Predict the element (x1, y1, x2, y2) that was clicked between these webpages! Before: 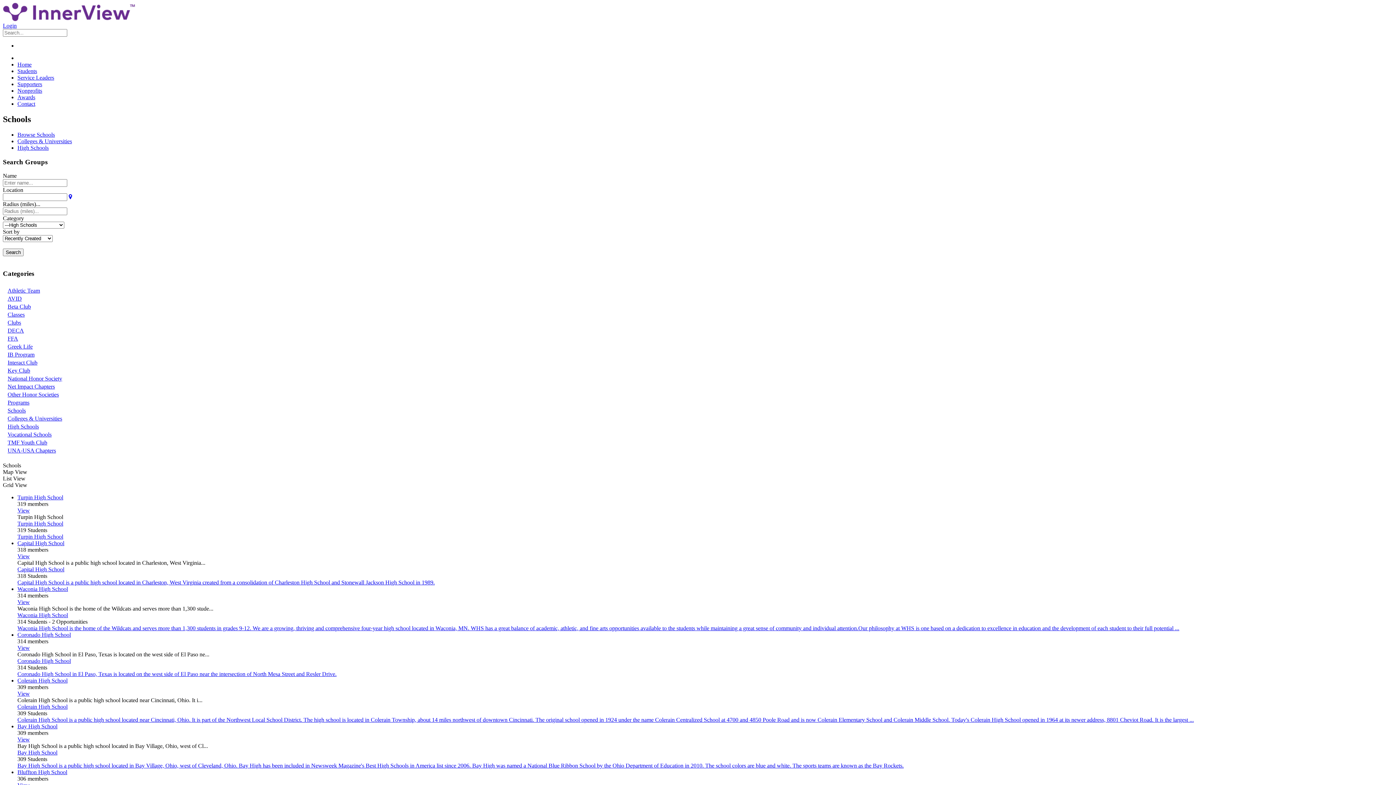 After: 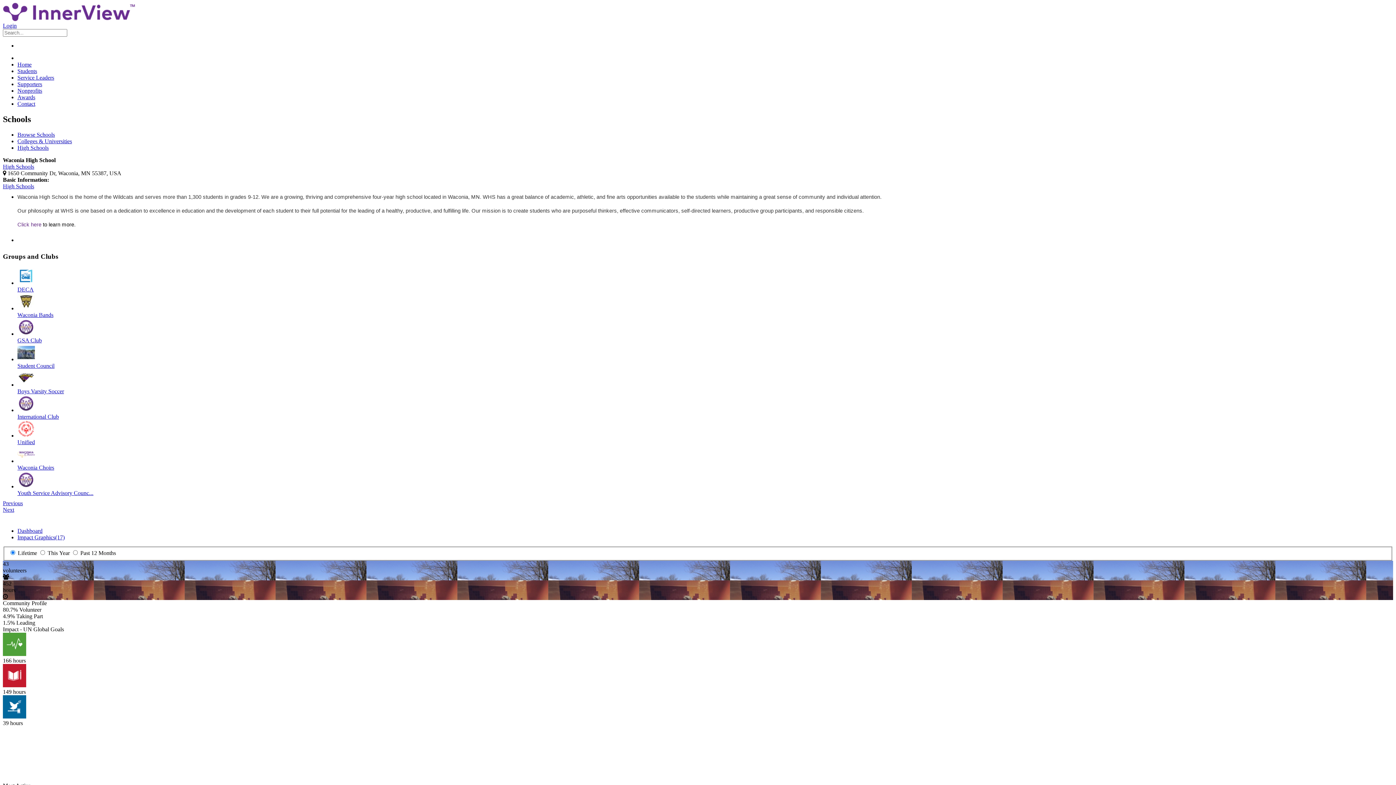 Action: label: Waconia High School bbox: (17, 586, 68, 592)